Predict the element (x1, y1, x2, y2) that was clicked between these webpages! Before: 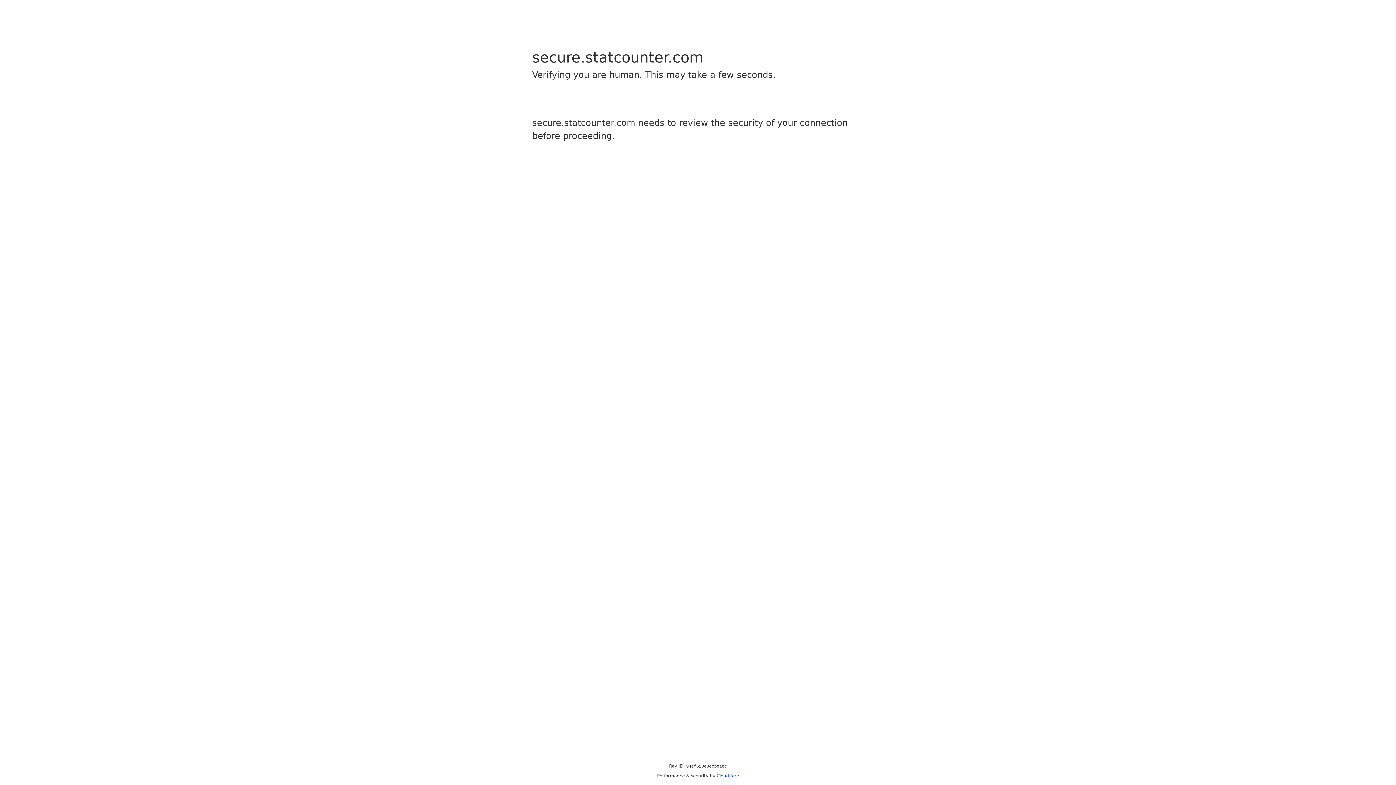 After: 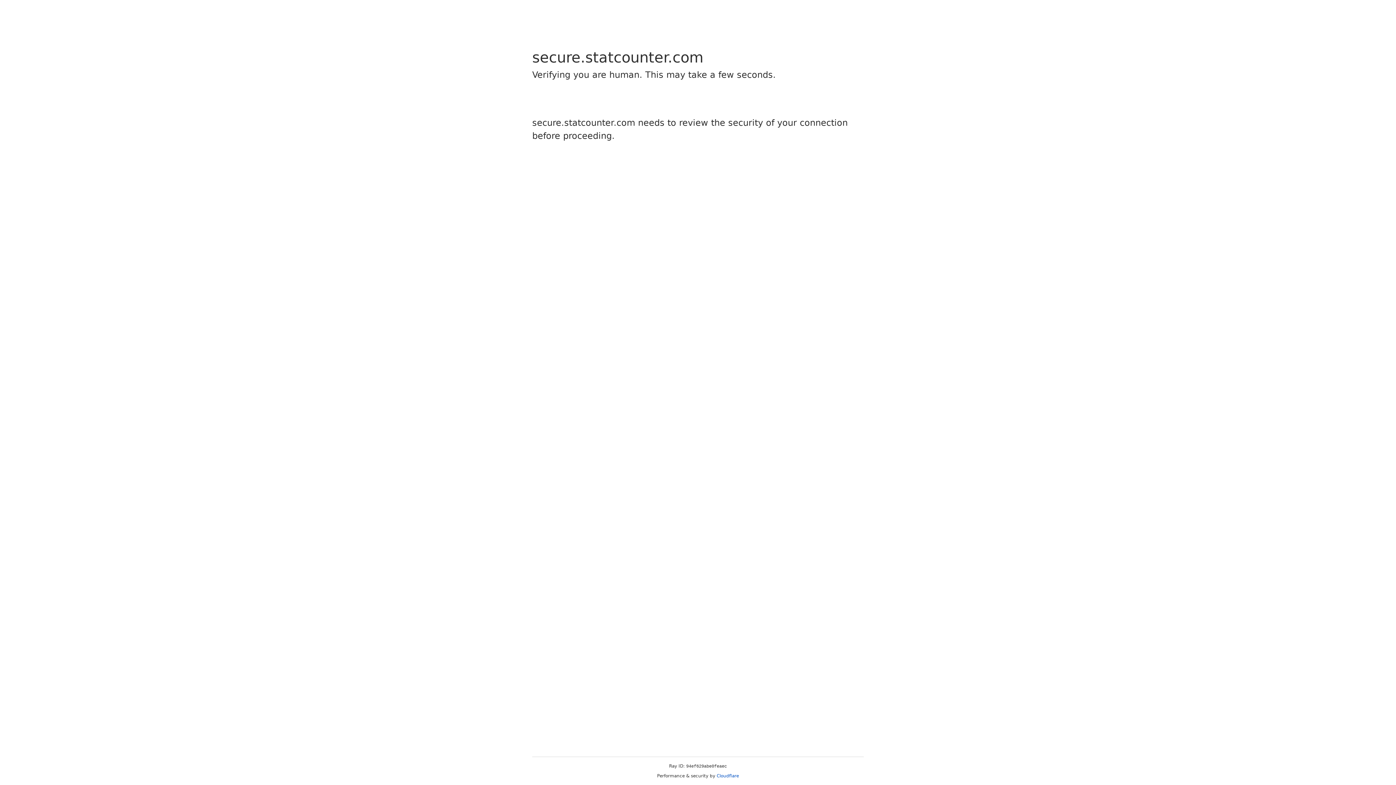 Action: label: Cloudflare bbox: (716, 773, 739, 778)